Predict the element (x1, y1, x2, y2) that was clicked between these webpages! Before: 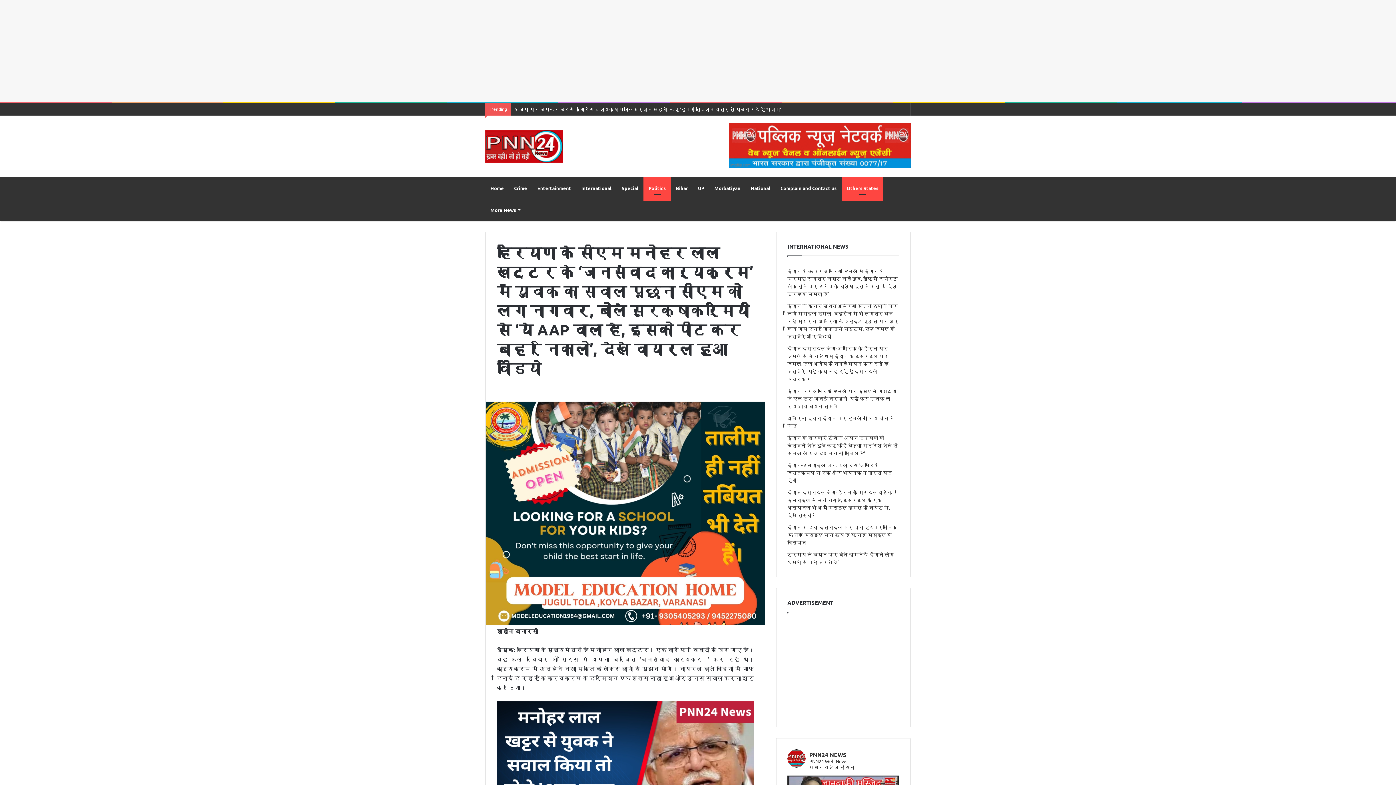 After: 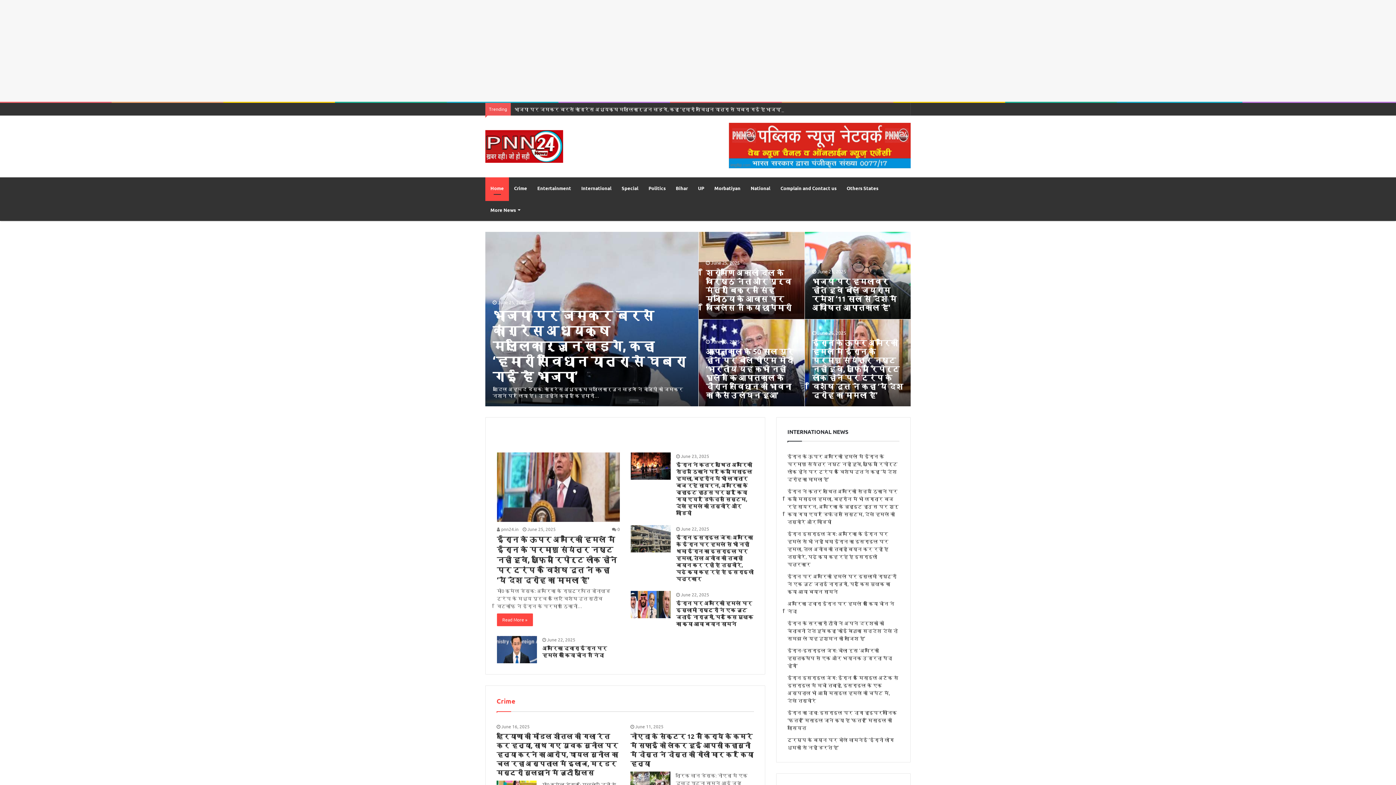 Action: label: Home bbox: (485, 177, 509, 199)